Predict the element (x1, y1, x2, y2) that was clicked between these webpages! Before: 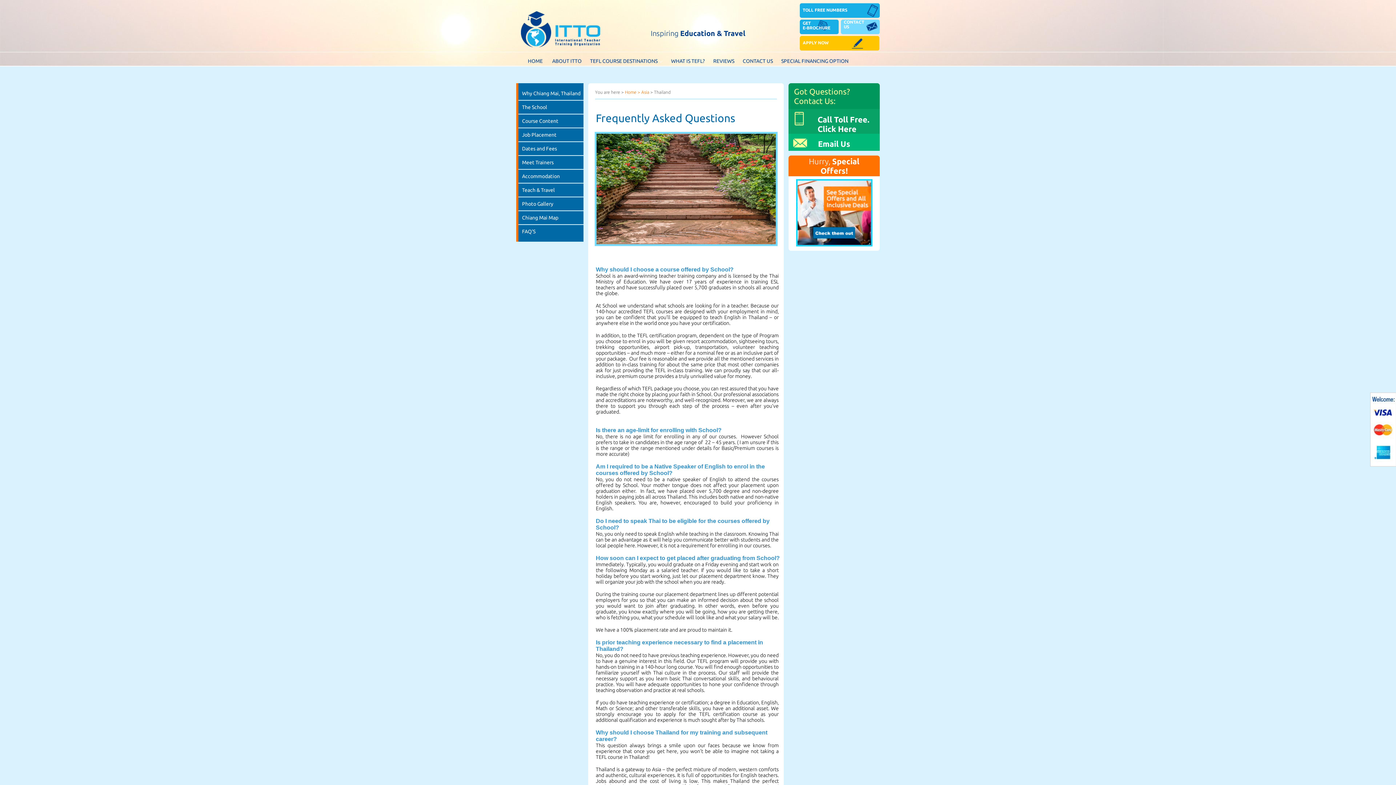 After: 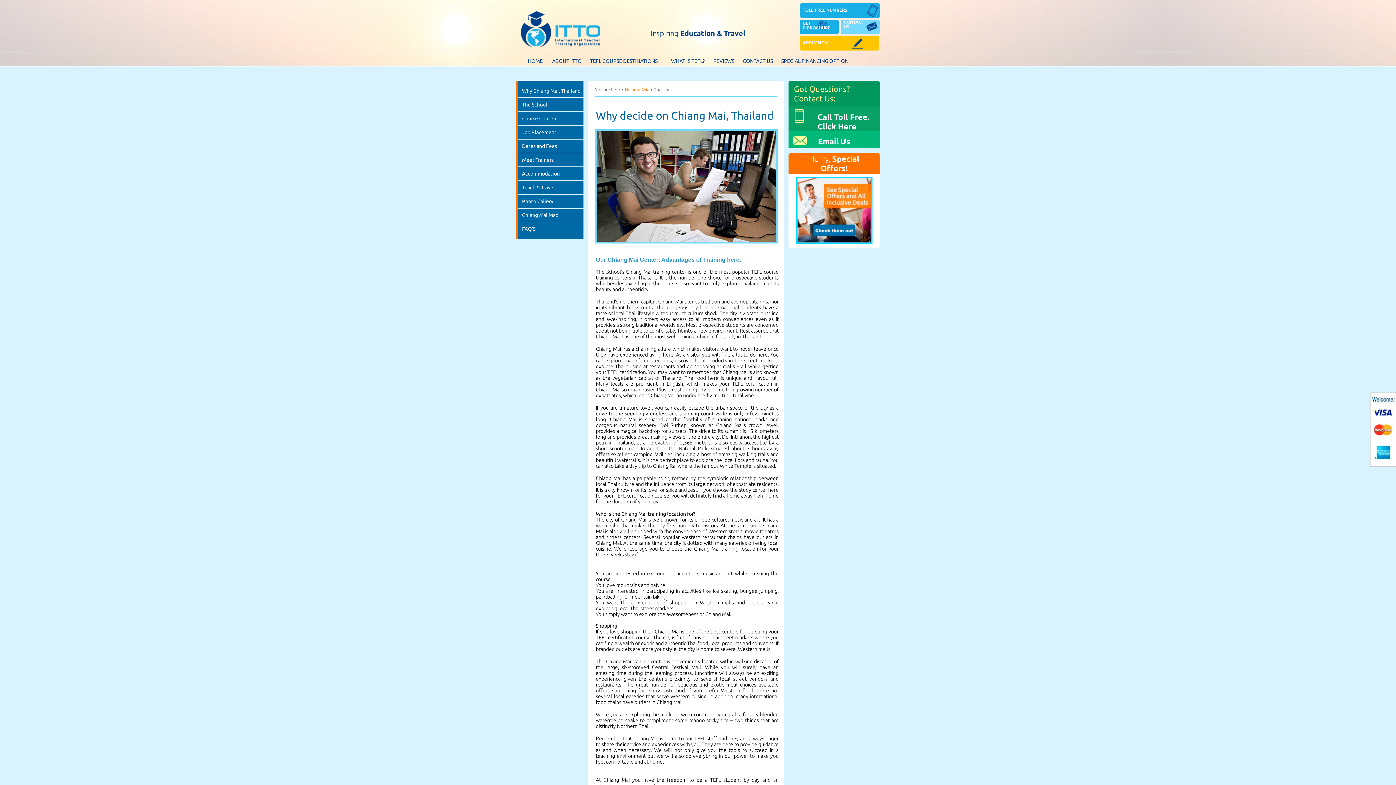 Action: label: Why Chiang Mai, Thailand bbox: (518, 83, 583, 100)